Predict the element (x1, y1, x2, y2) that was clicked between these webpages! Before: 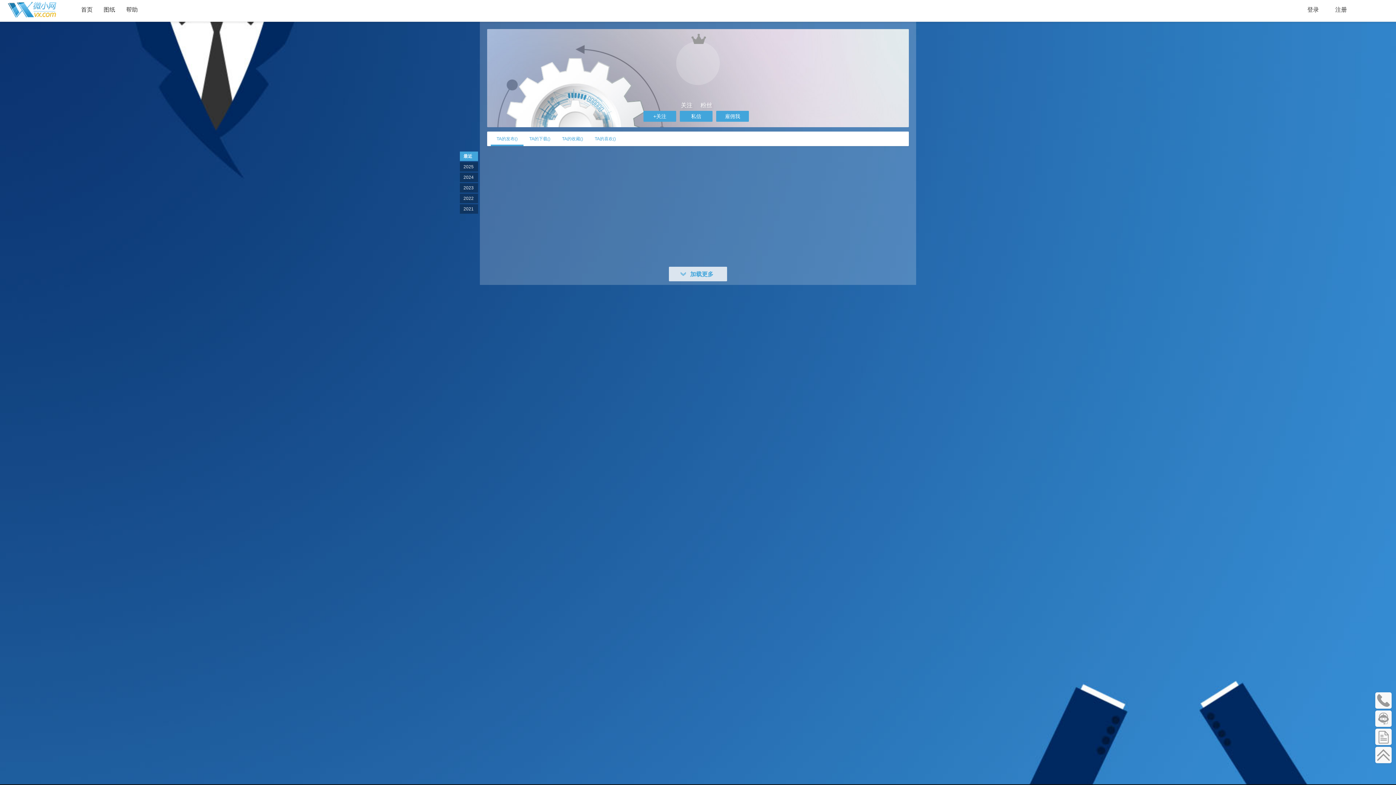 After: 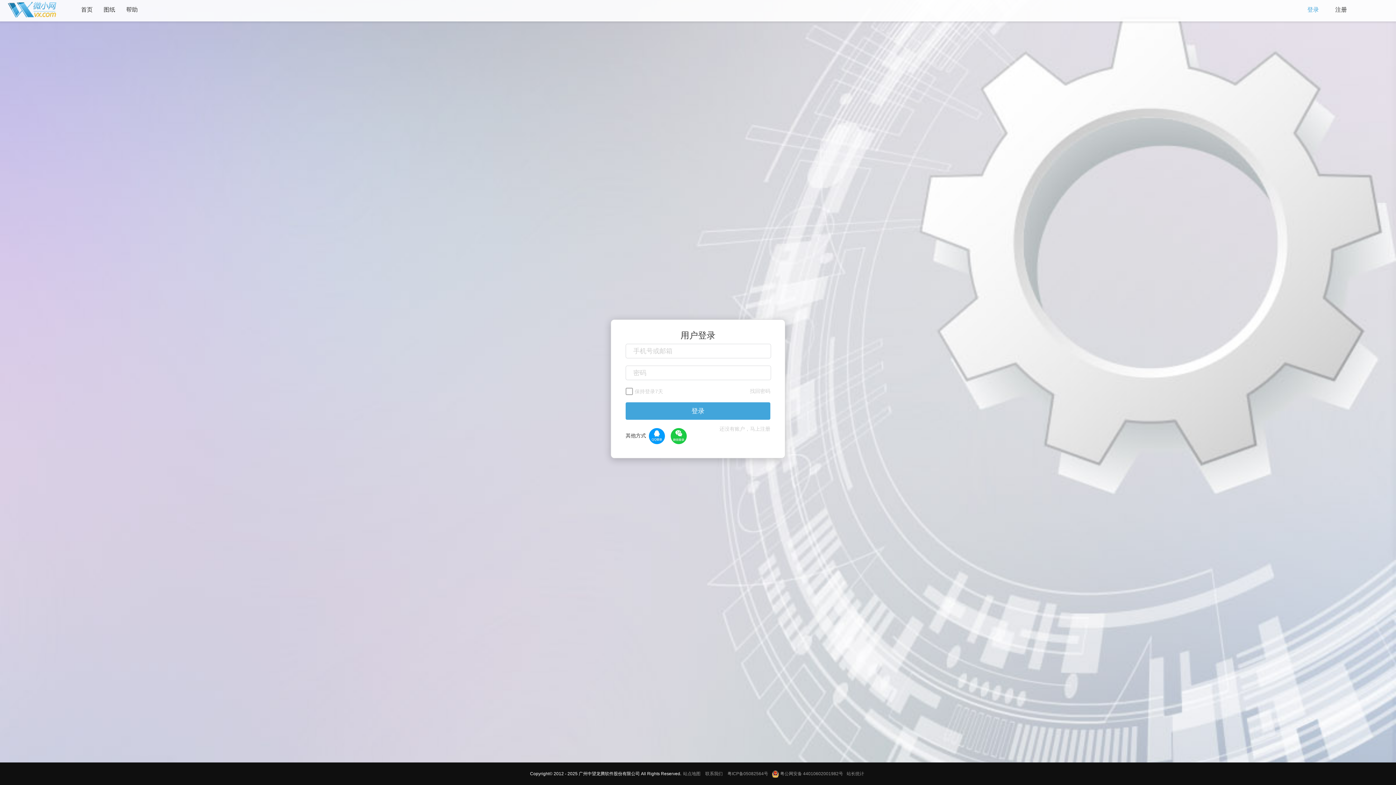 Action: bbox: (1302, 0, 1324, 18) label: 登录